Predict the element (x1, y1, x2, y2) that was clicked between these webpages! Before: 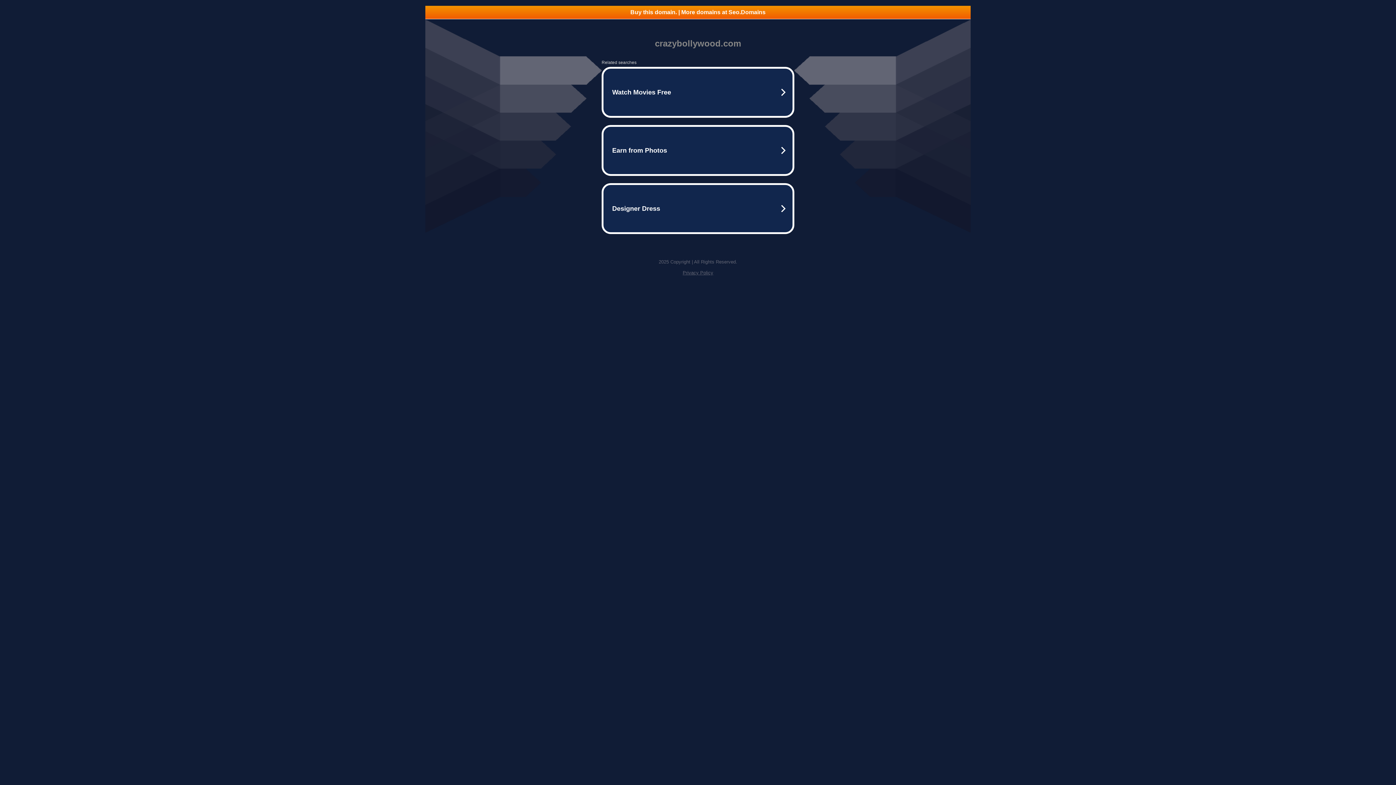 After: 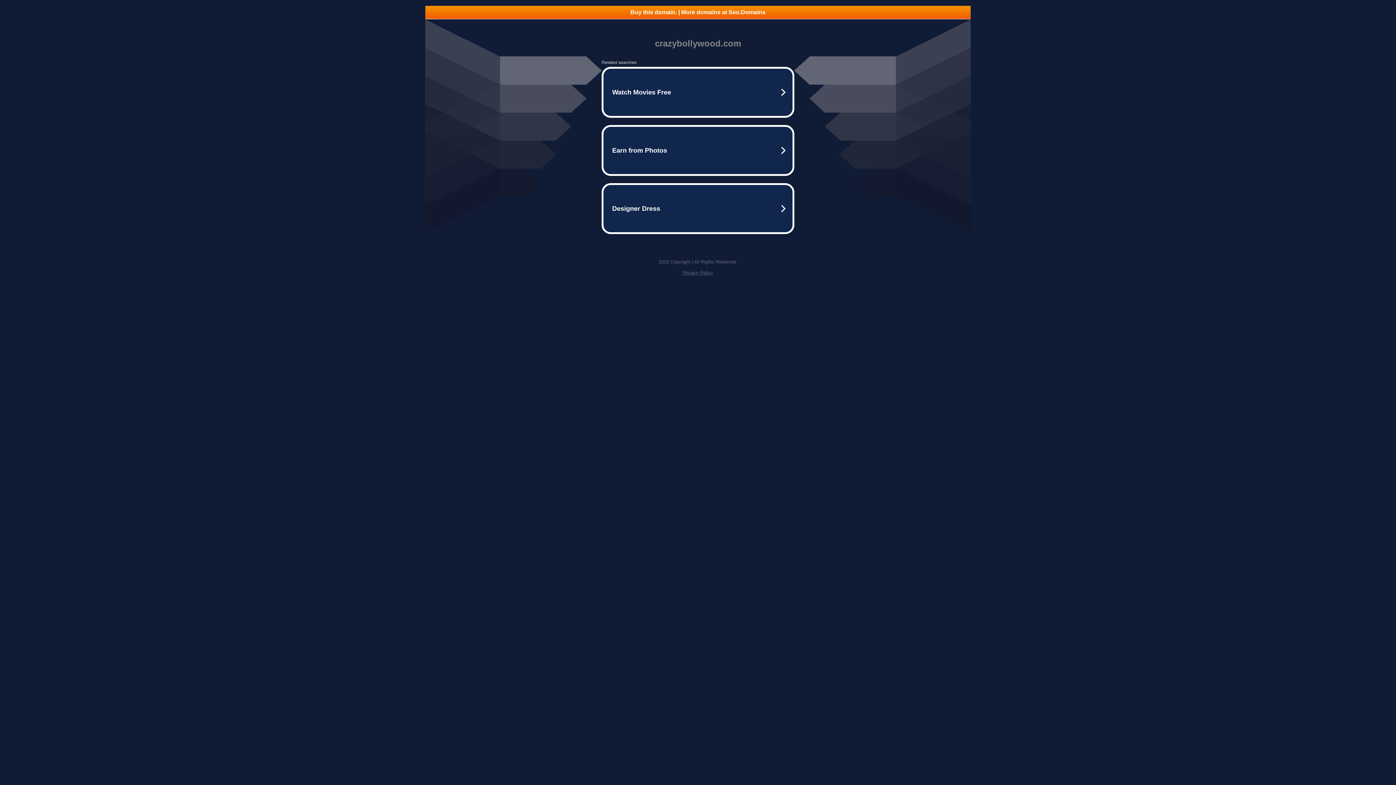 Action: bbox: (682, 270, 713, 275) label: Privacy Policy